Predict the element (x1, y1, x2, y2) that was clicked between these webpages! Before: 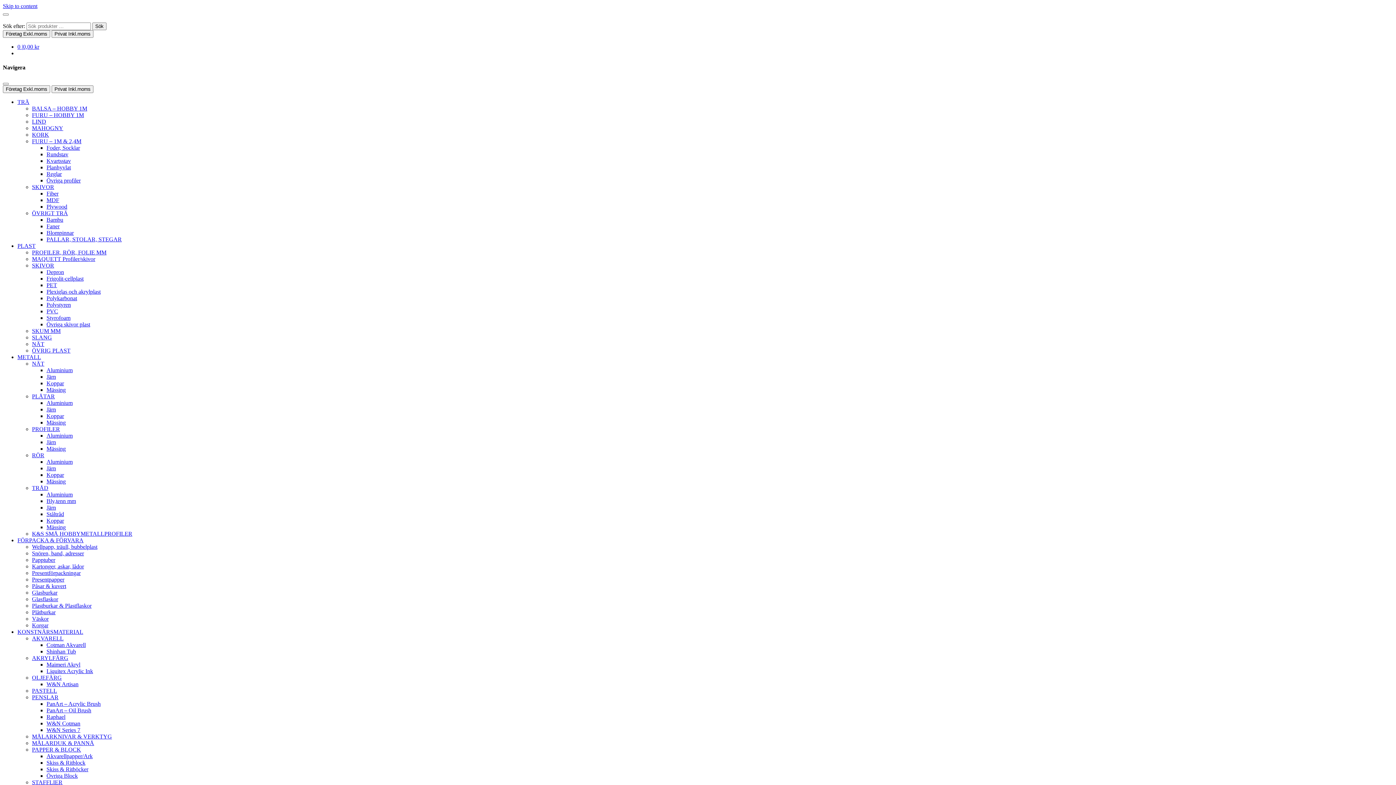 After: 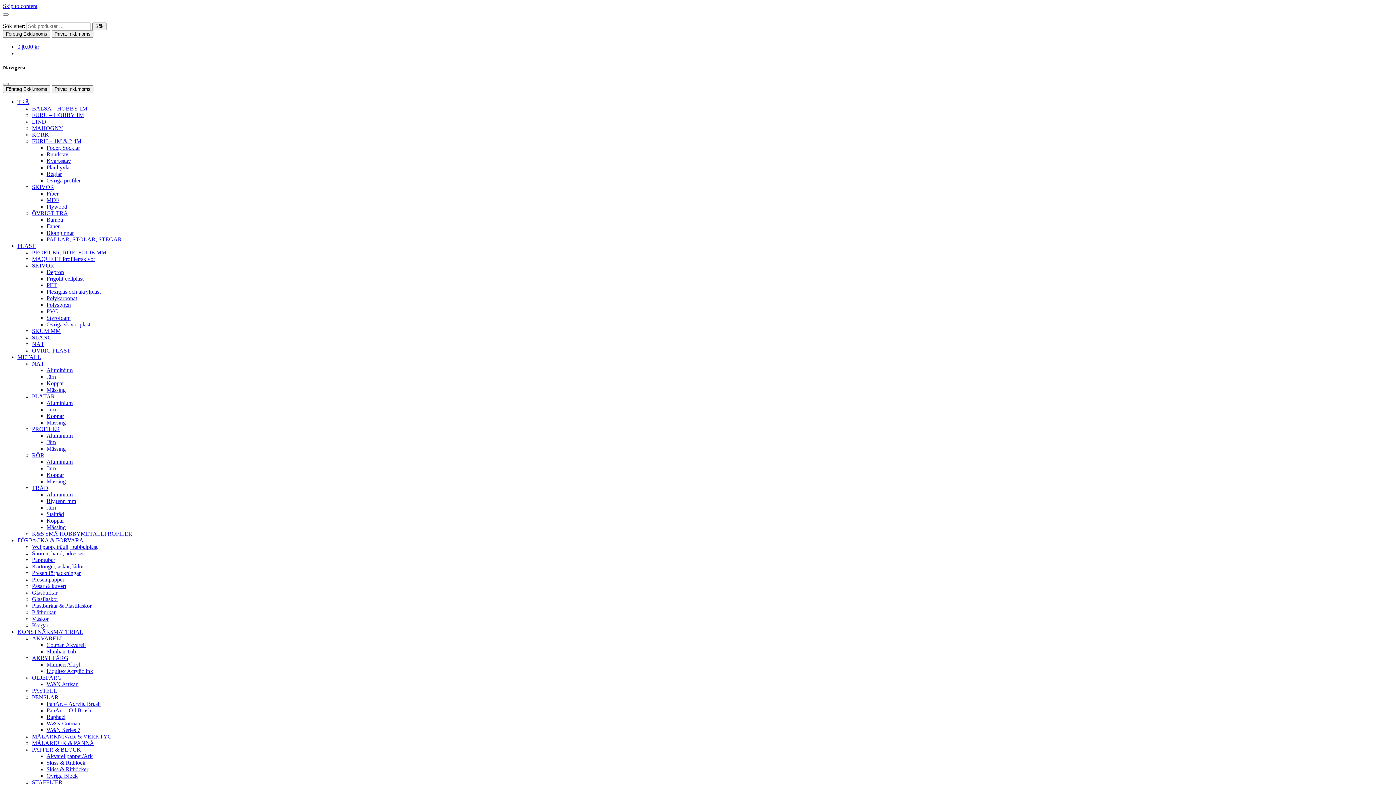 Action: bbox: (32, 118, 46, 124) label: LIND